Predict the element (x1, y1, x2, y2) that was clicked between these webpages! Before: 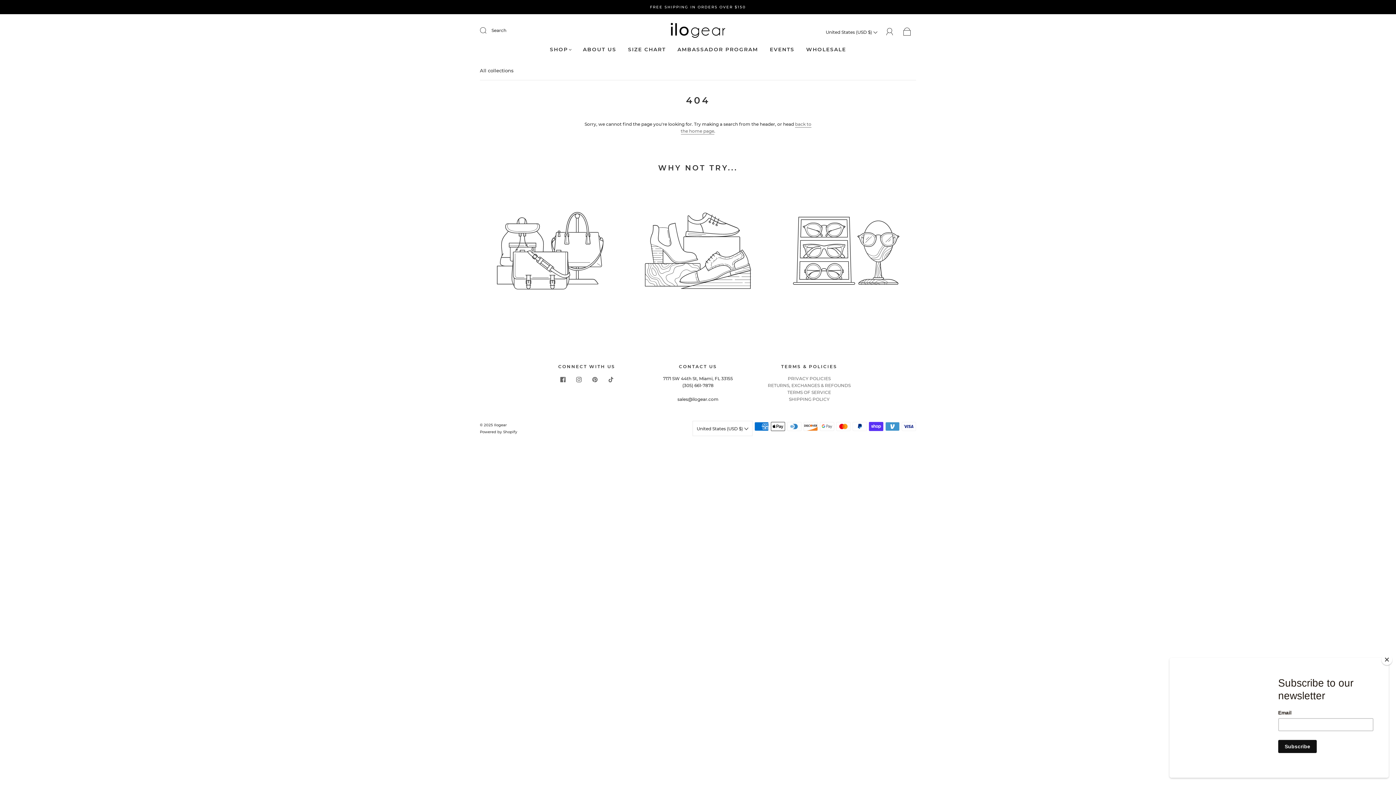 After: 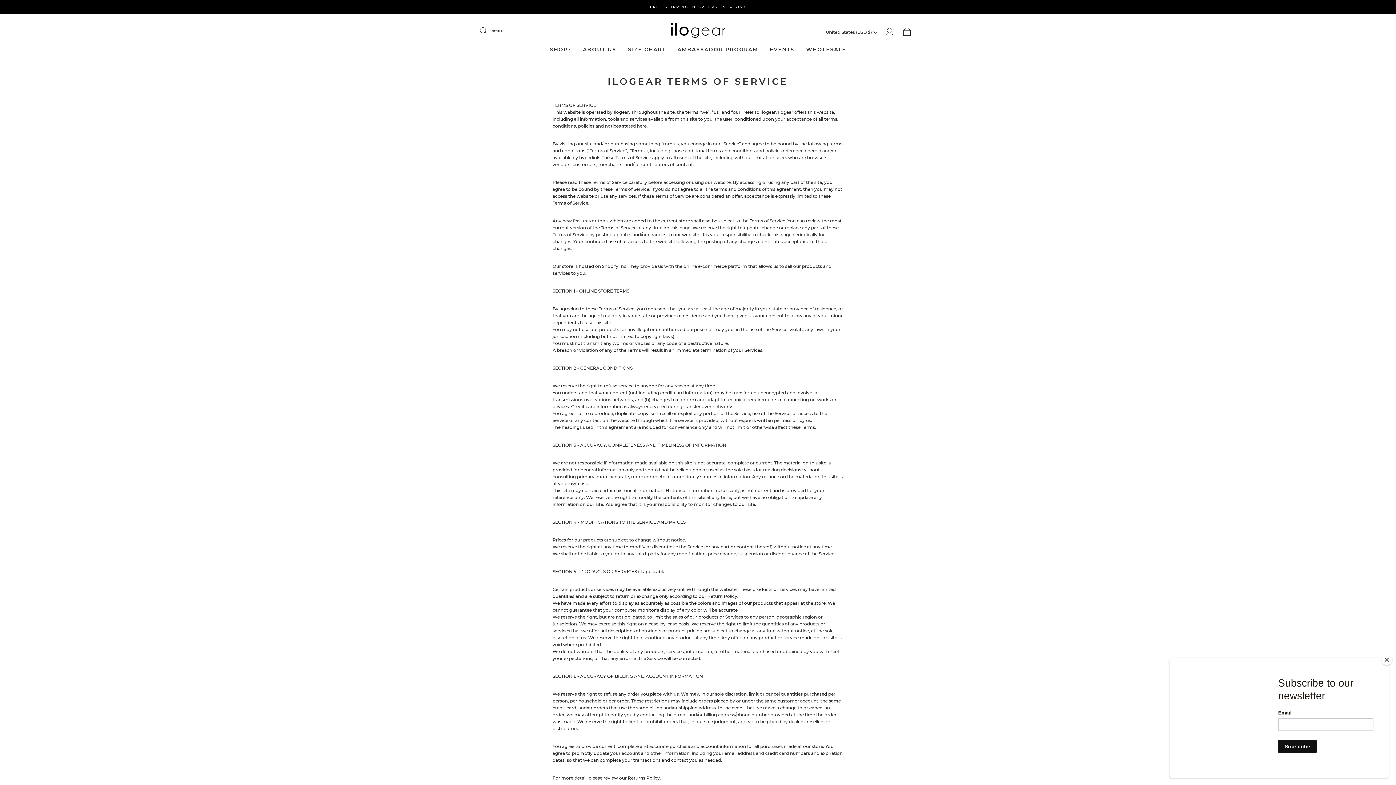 Action: bbox: (787, 389, 831, 395) label: TERMS OF SERVICE